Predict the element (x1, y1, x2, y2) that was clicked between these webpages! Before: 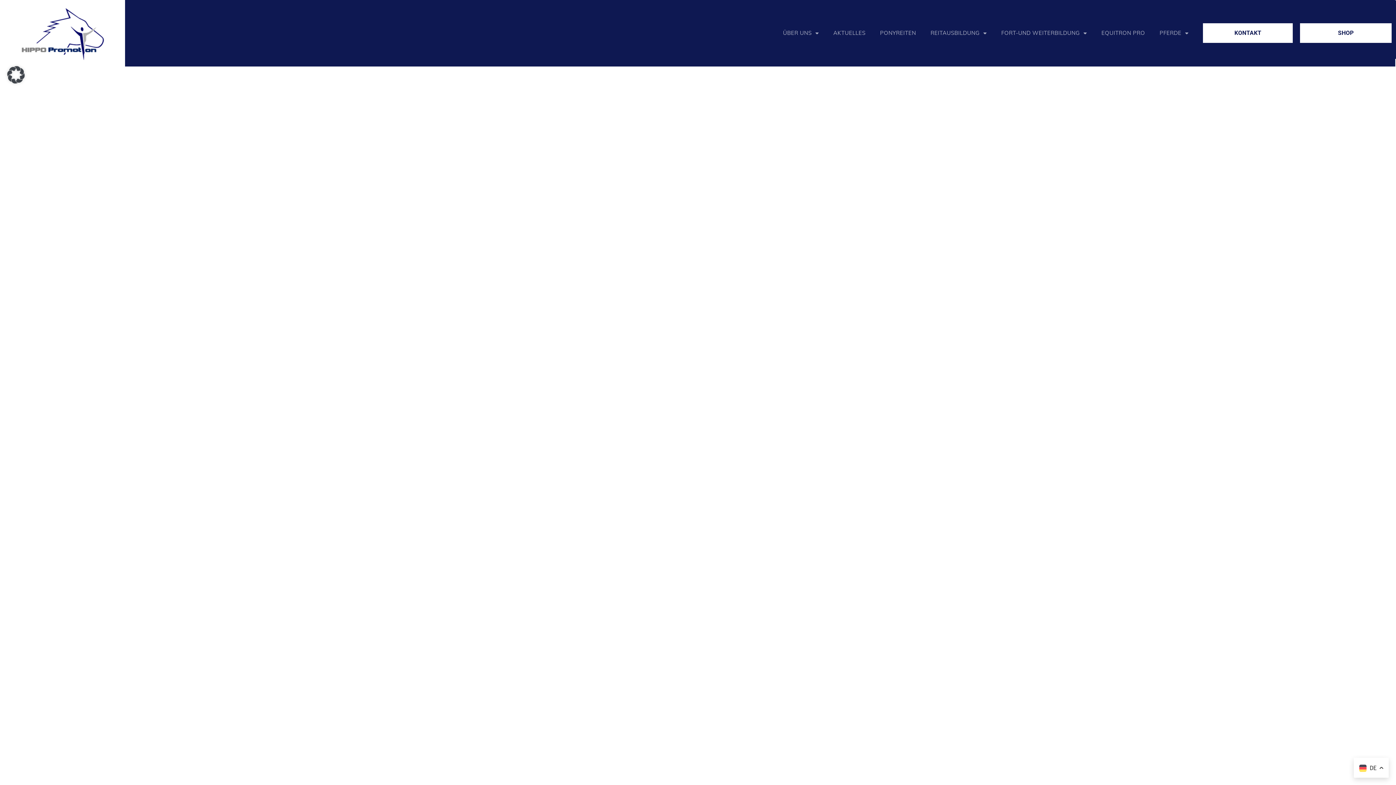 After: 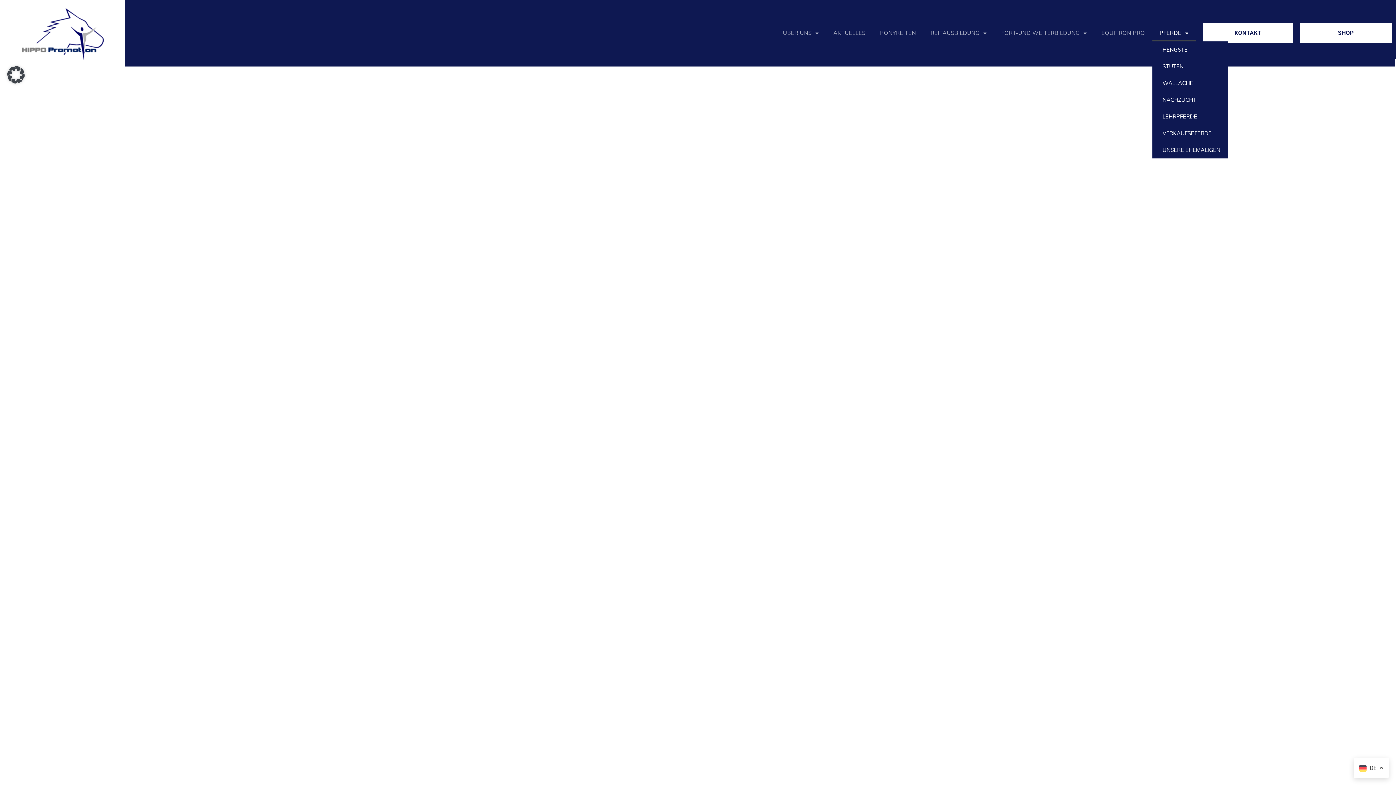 Action: bbox: (1152, 24, 1196, 41) label: PFERDE